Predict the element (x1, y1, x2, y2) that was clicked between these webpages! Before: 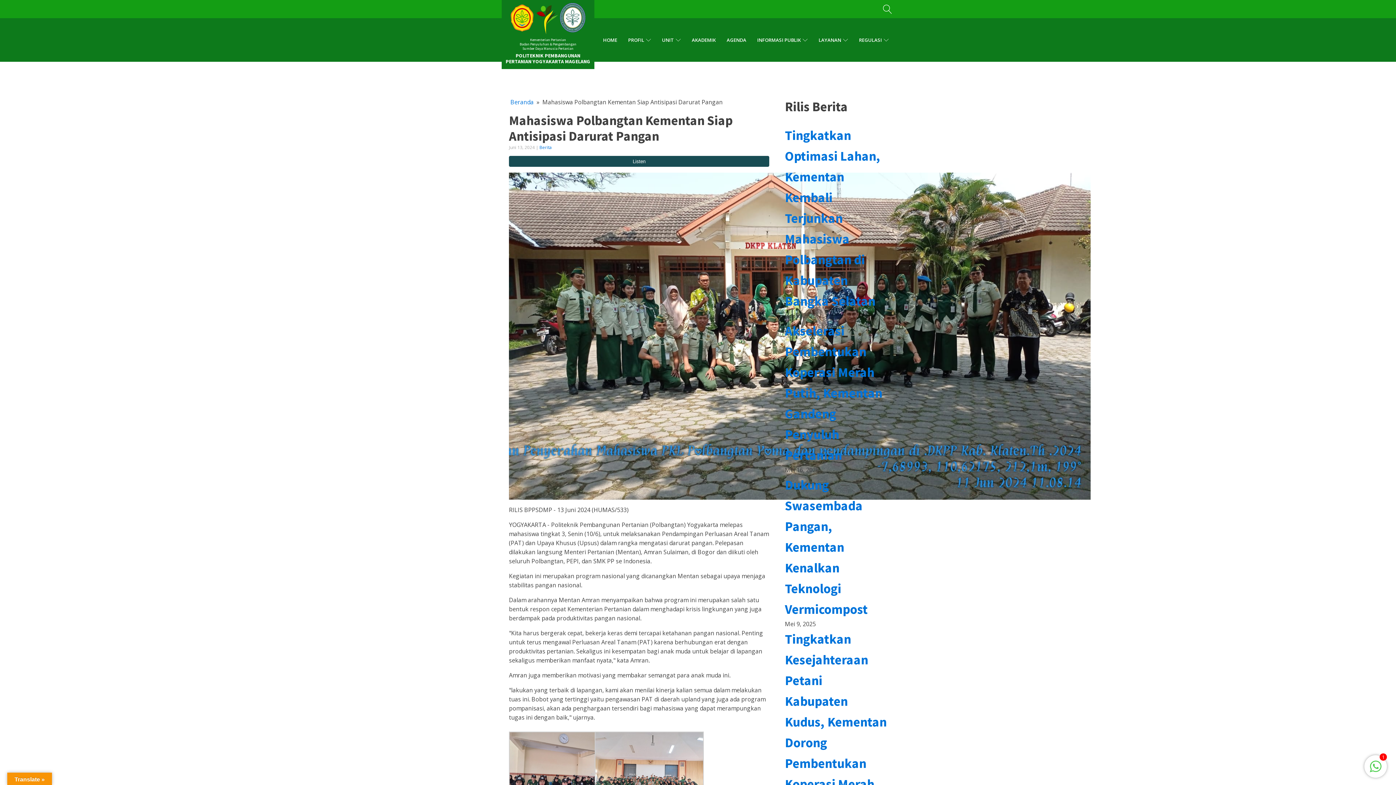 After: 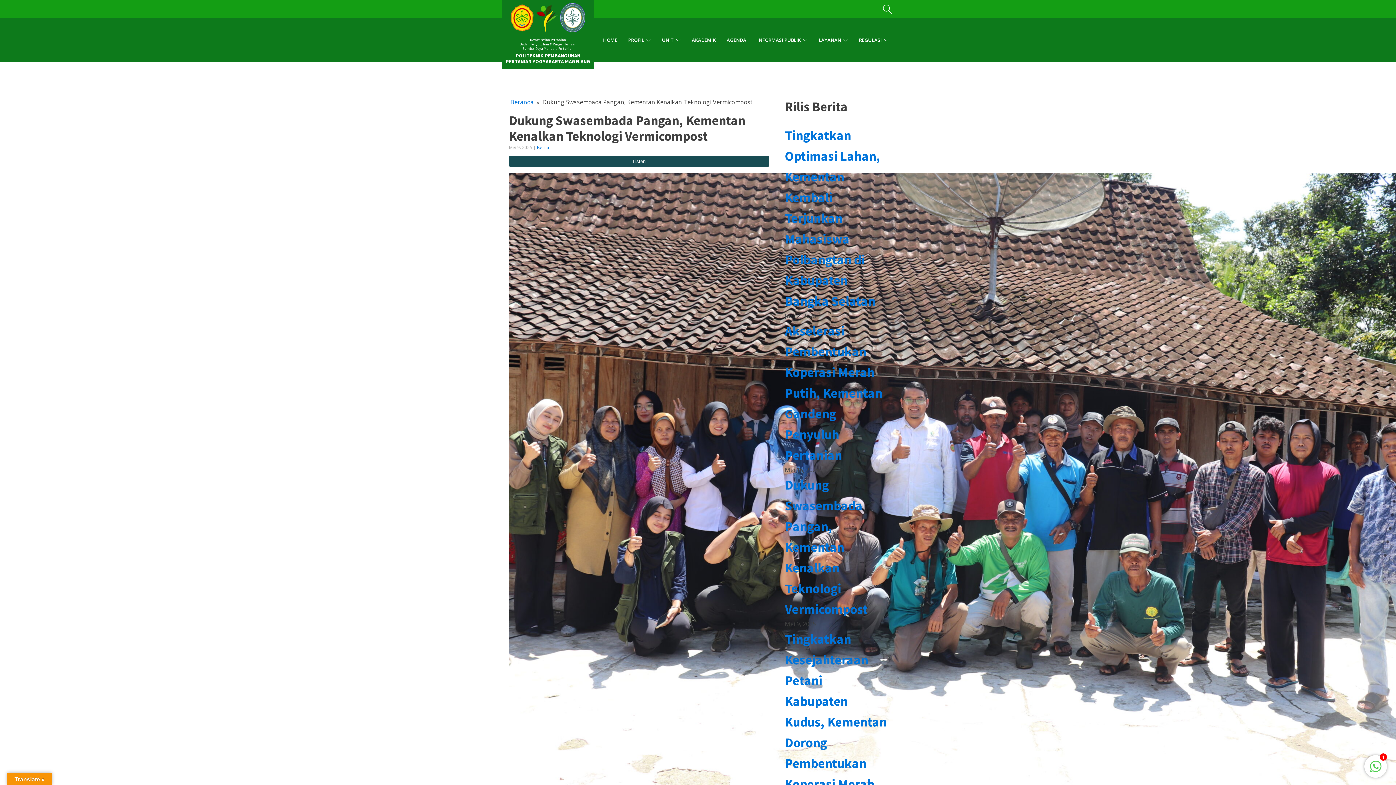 Action: bbox: (785, 477, 868, 617) label: Dukung Swasembada Pangan, Kementan Kenalkan Teknologi Vermicompost